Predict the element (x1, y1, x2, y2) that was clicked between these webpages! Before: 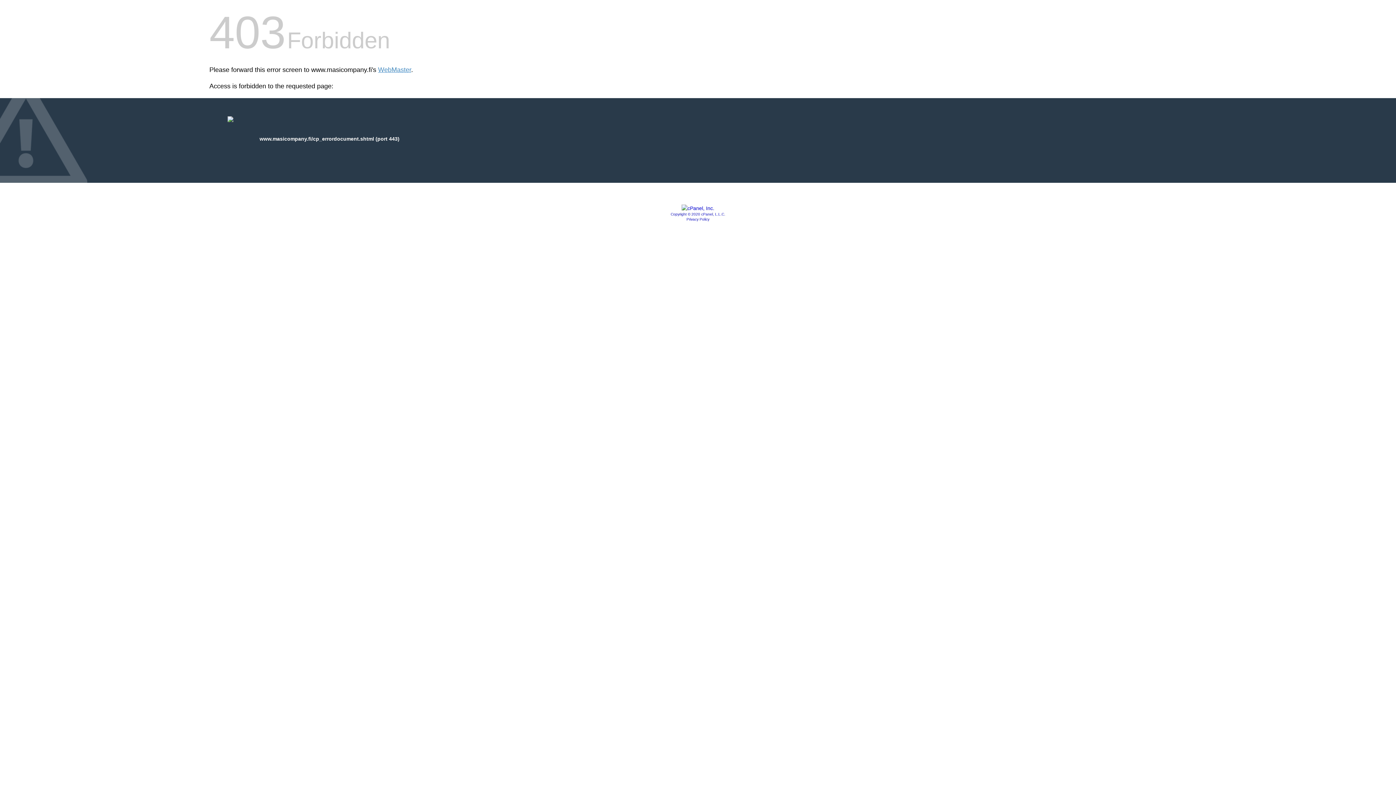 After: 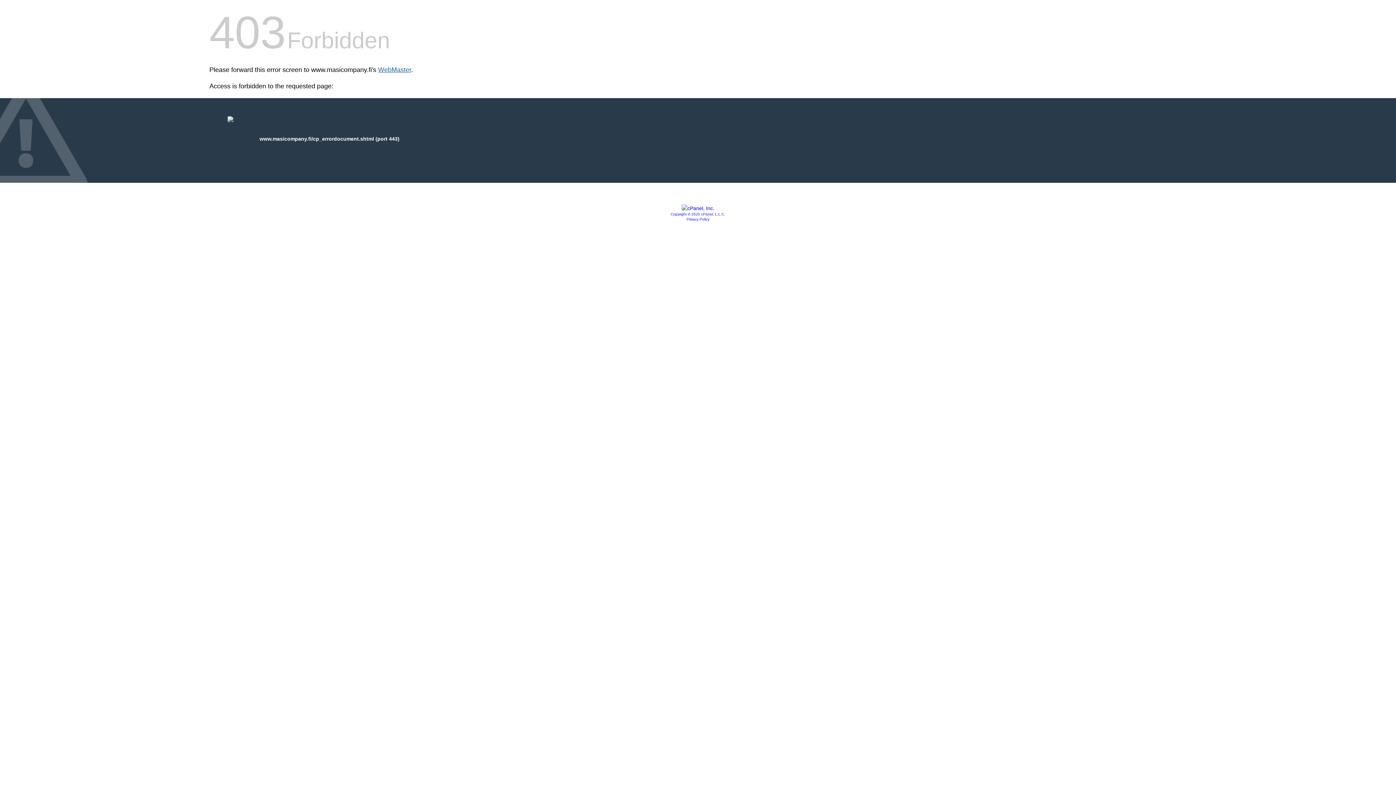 Action: bbox: (378, 66, 411, 73) label: WebMaster